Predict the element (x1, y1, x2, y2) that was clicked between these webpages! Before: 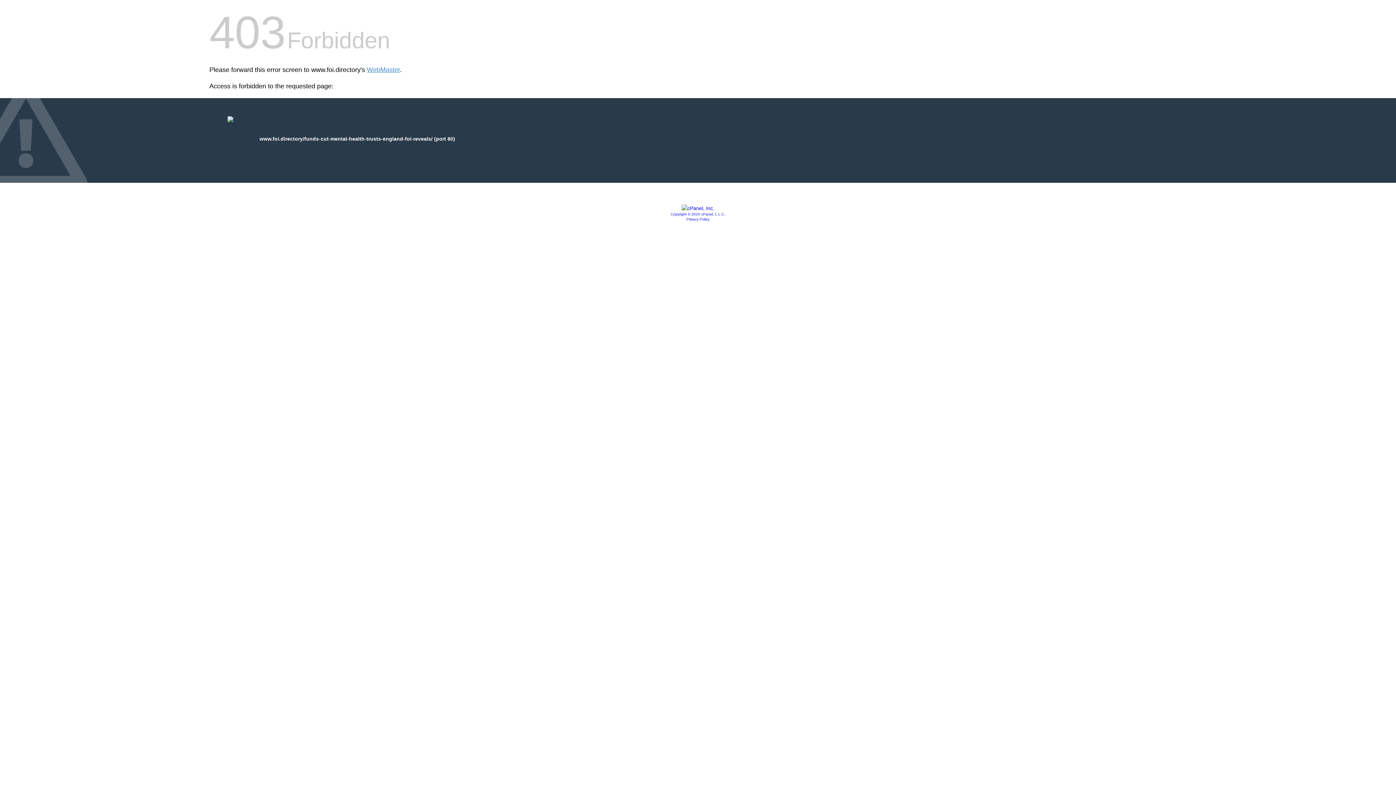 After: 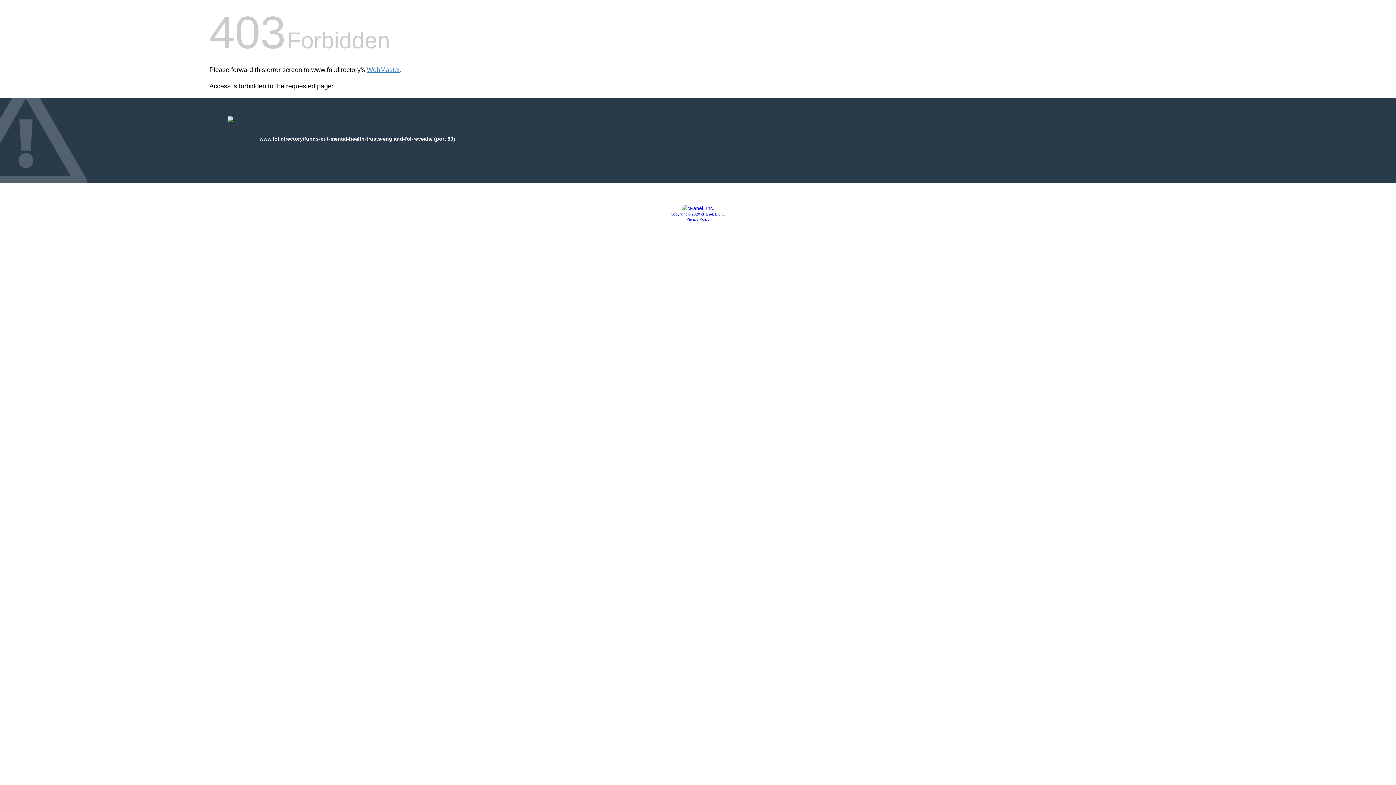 Action: bbox: (681, 205, 714, 211)